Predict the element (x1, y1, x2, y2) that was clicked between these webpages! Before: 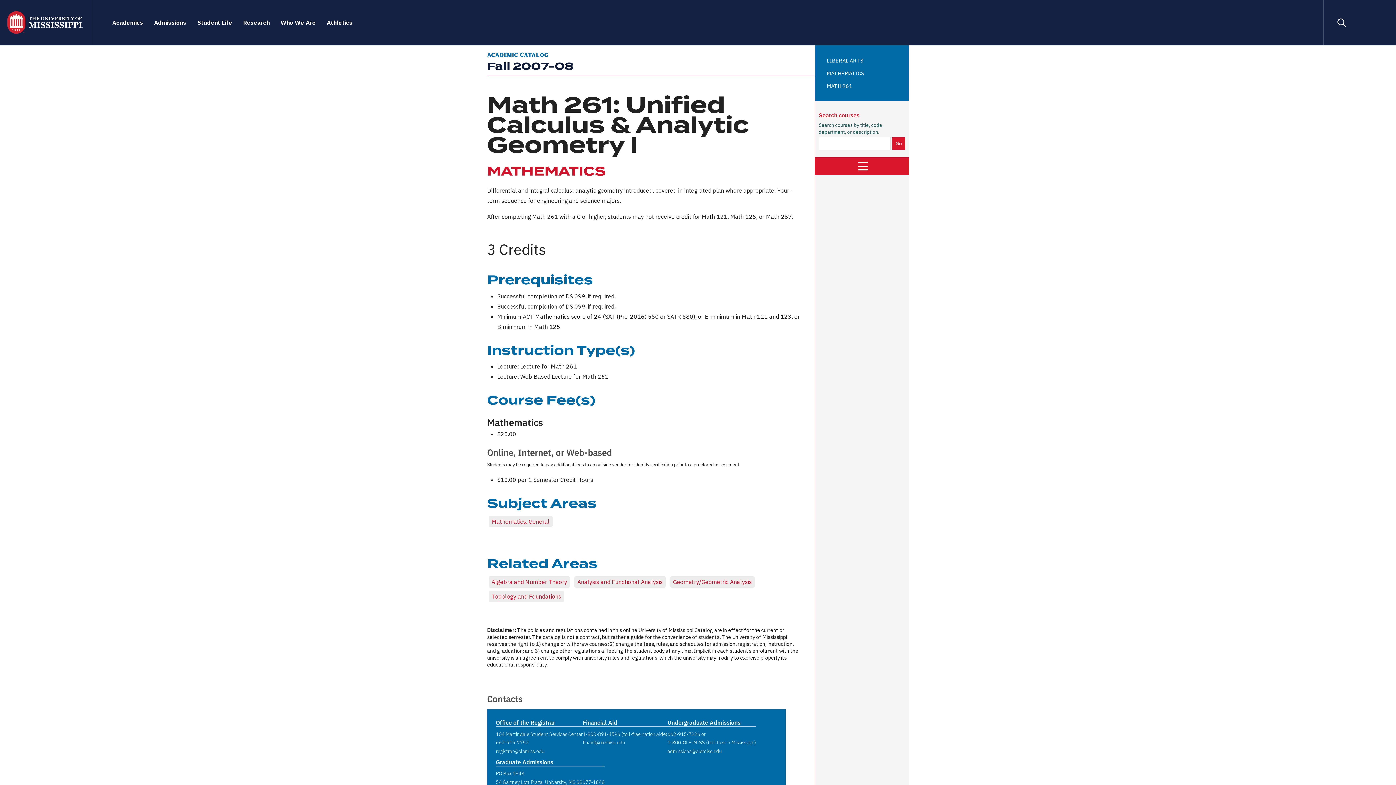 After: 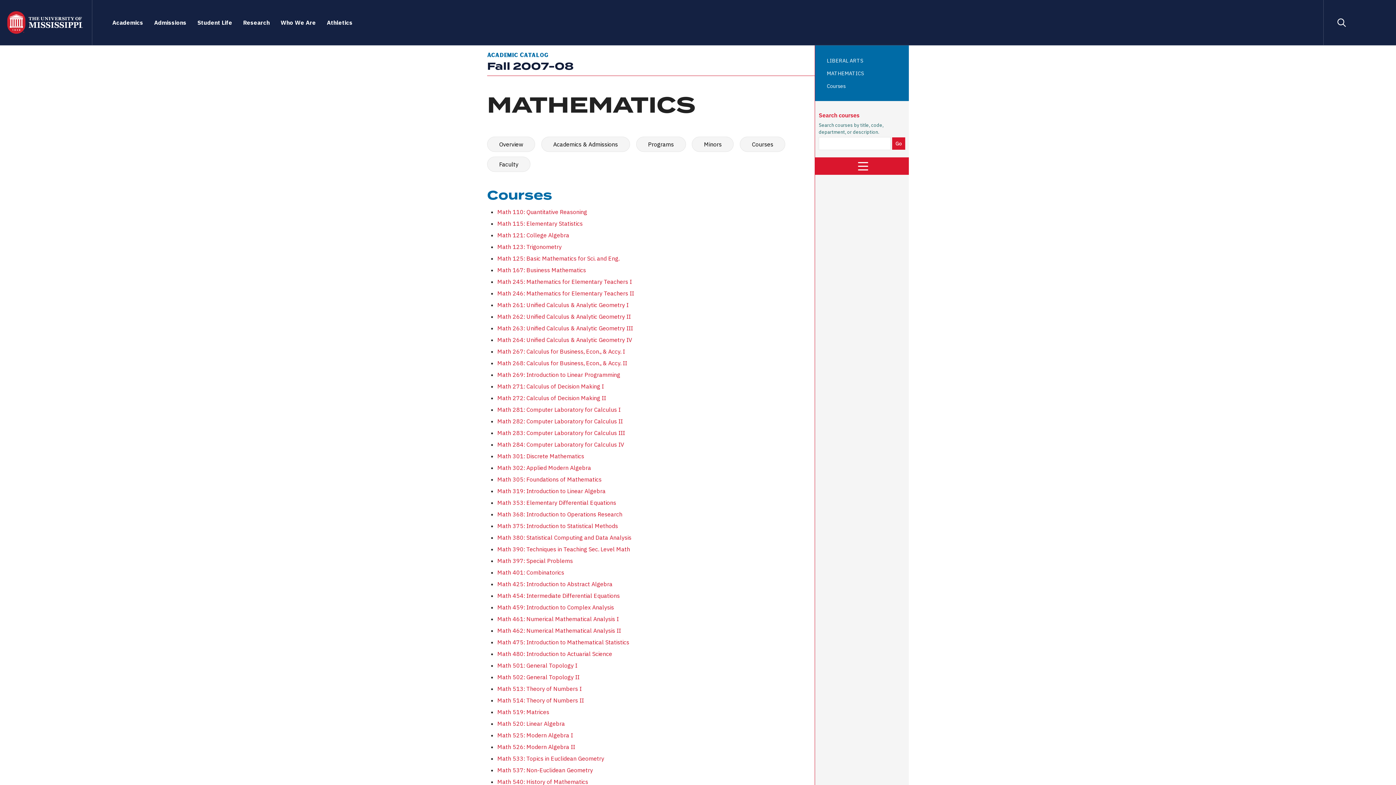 Action: label: MATHEMATICS bbox: (487, 162, 605, 181)